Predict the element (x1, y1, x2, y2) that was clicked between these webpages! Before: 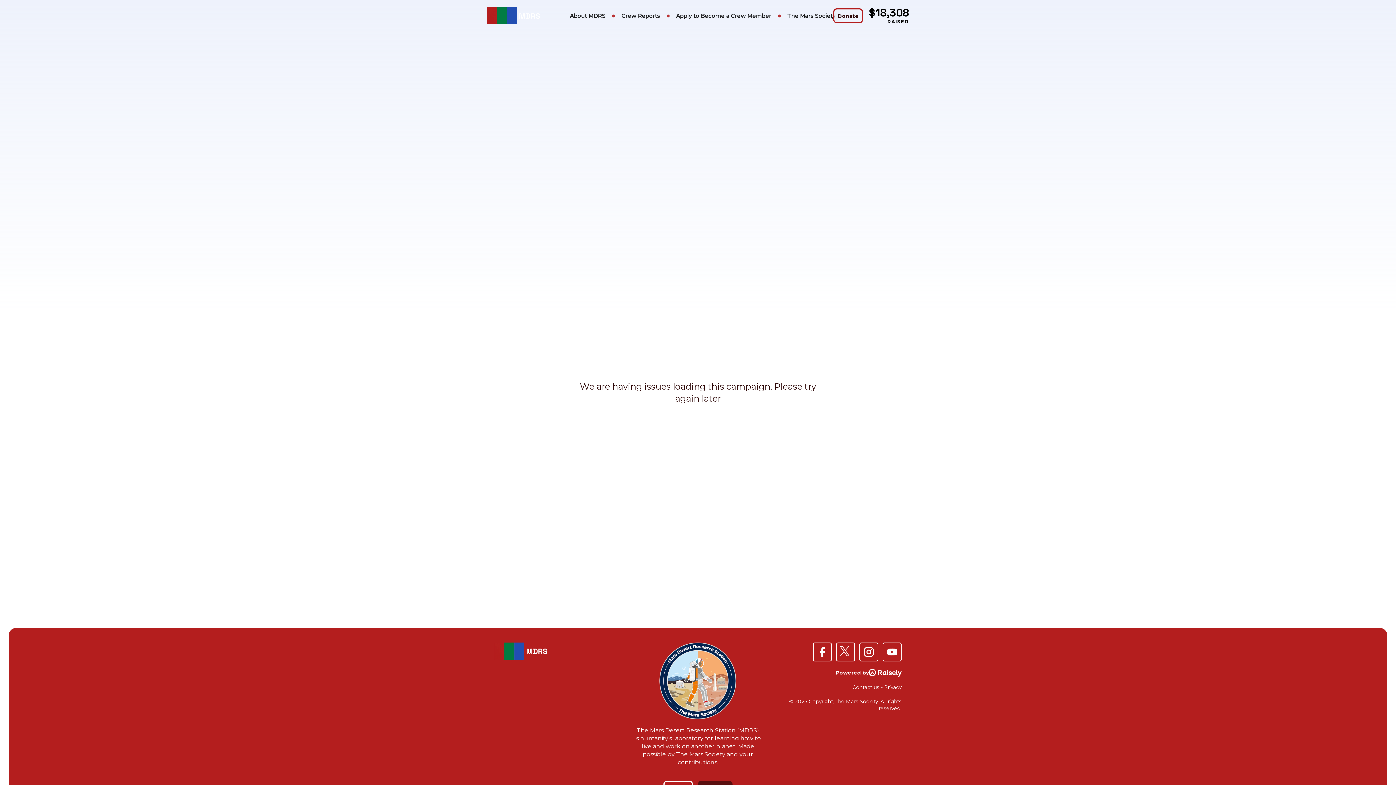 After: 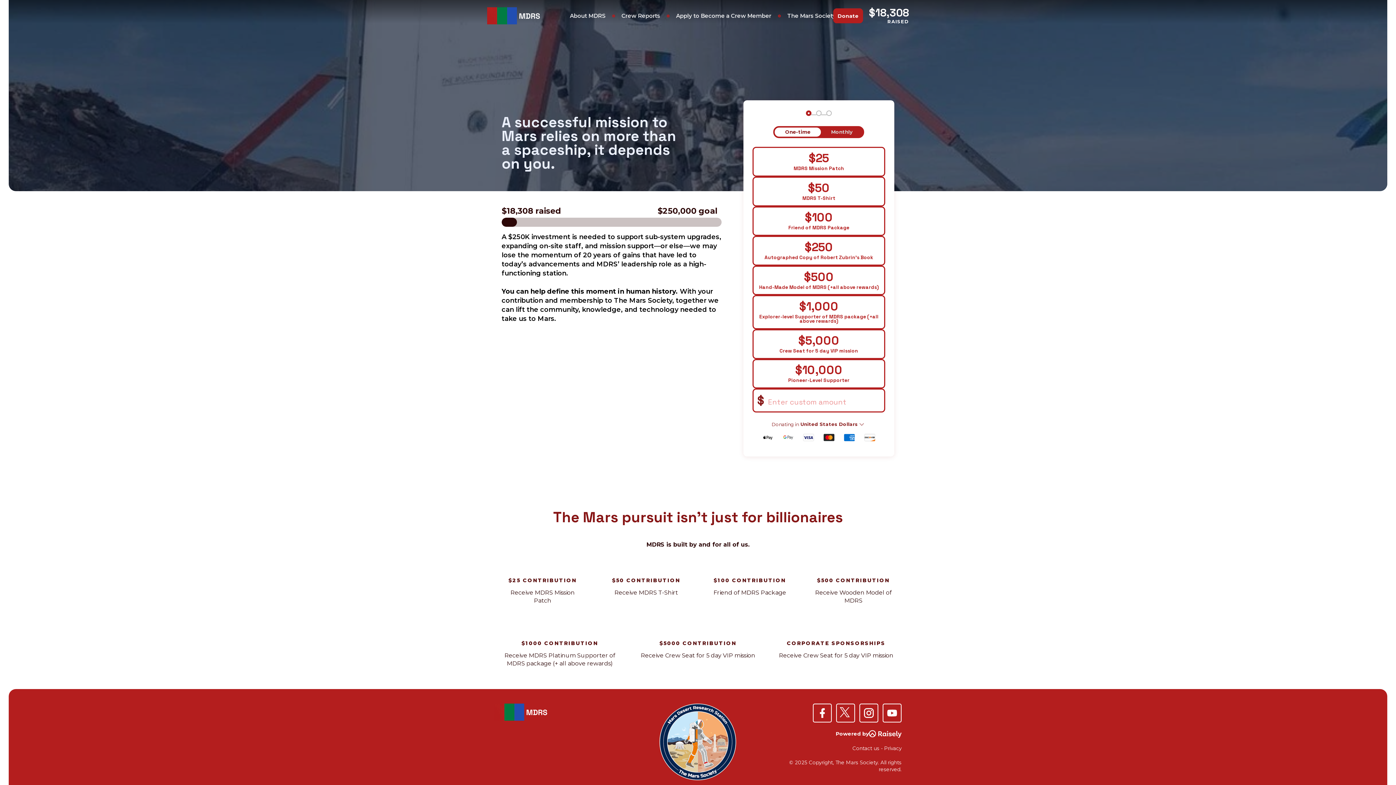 Action: bbox: (833, 8, 863, 23) label: Donate